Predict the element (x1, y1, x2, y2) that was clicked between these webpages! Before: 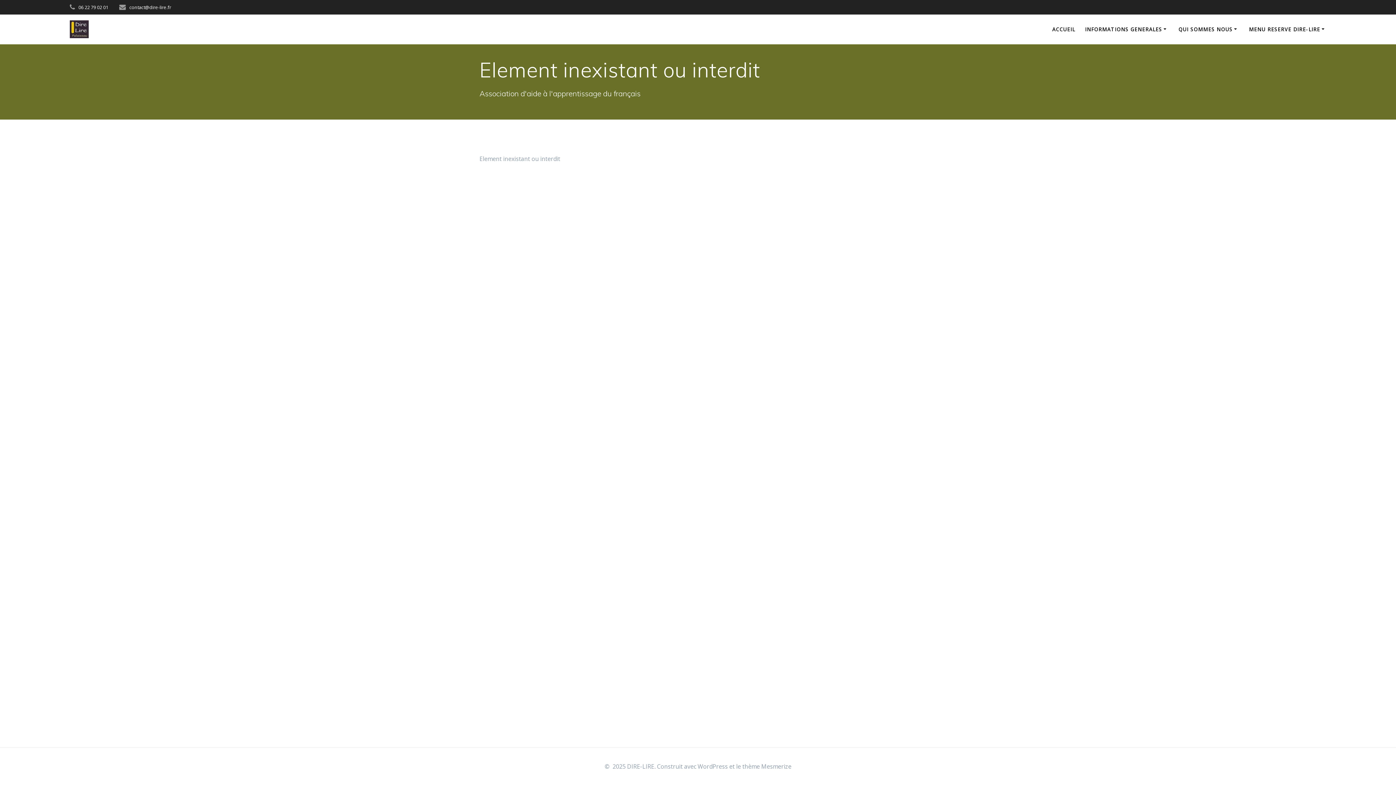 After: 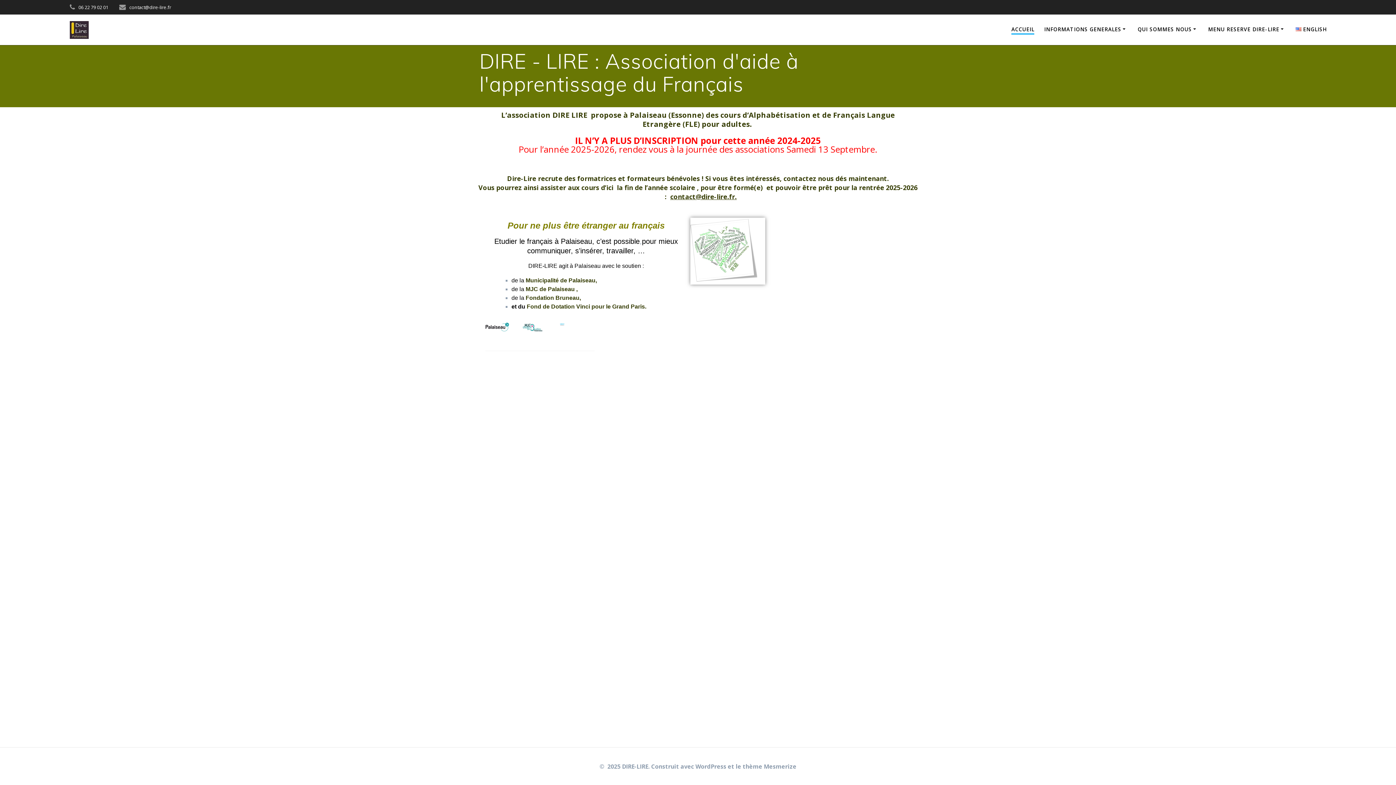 Action: bbox: (69, 20, 88, 38)